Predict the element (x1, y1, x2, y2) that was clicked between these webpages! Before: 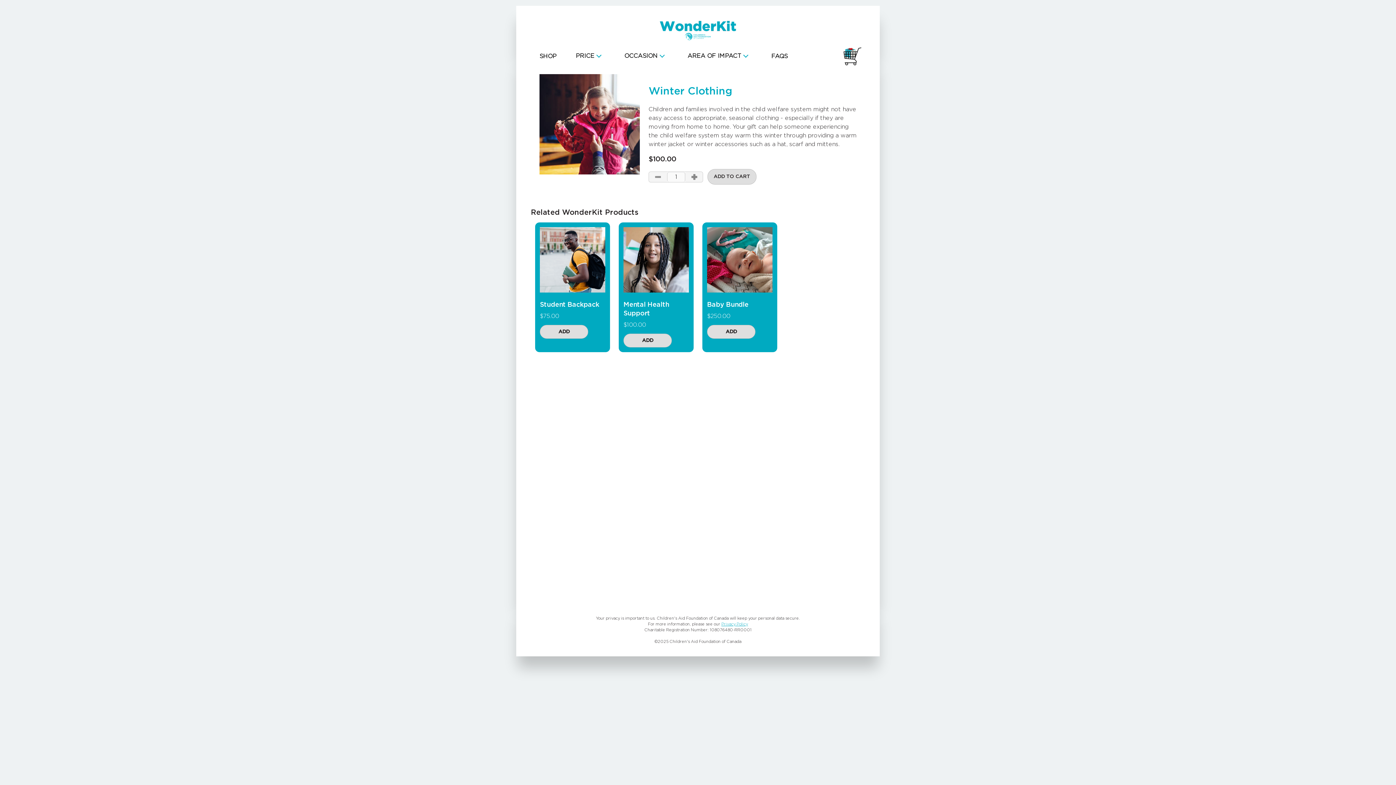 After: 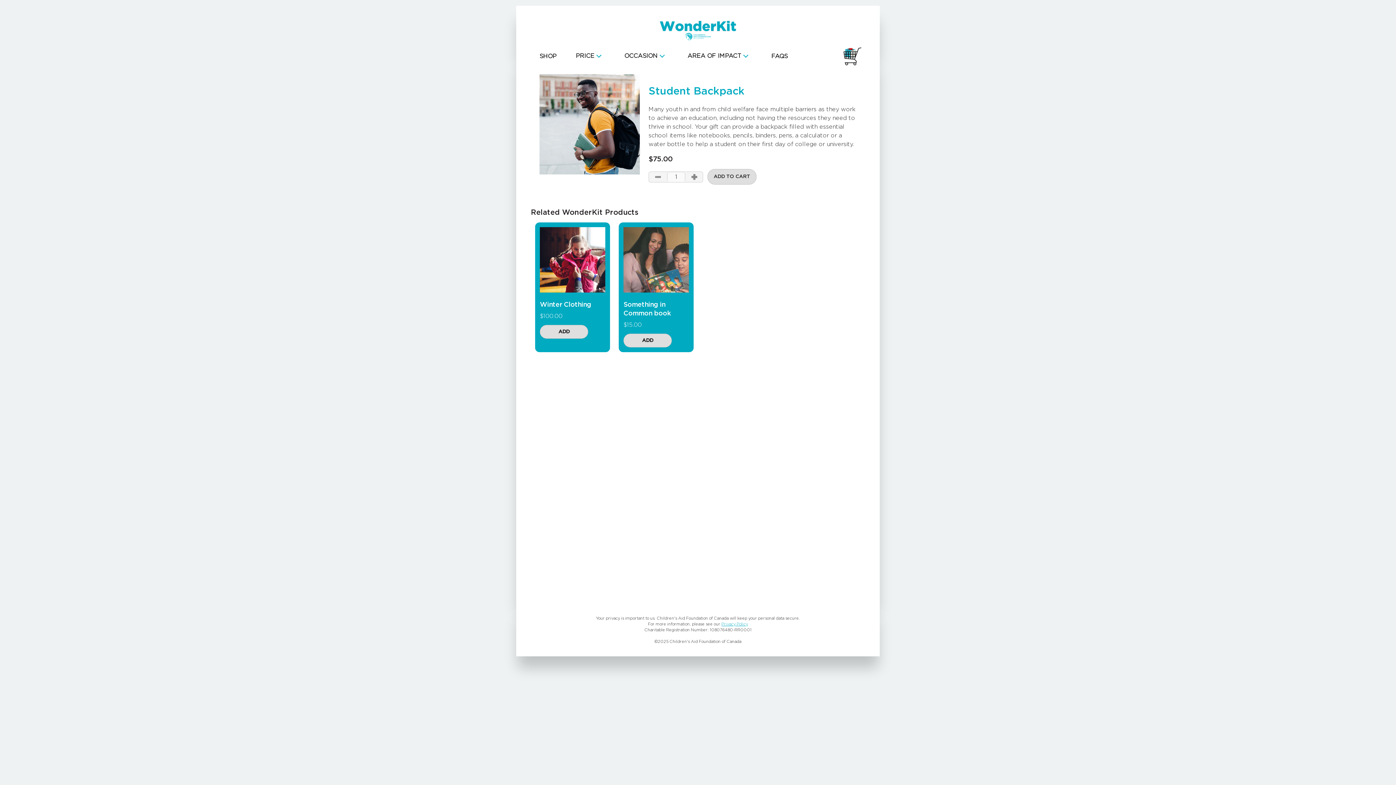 Action: bbox: (540, 227, 605, 292)